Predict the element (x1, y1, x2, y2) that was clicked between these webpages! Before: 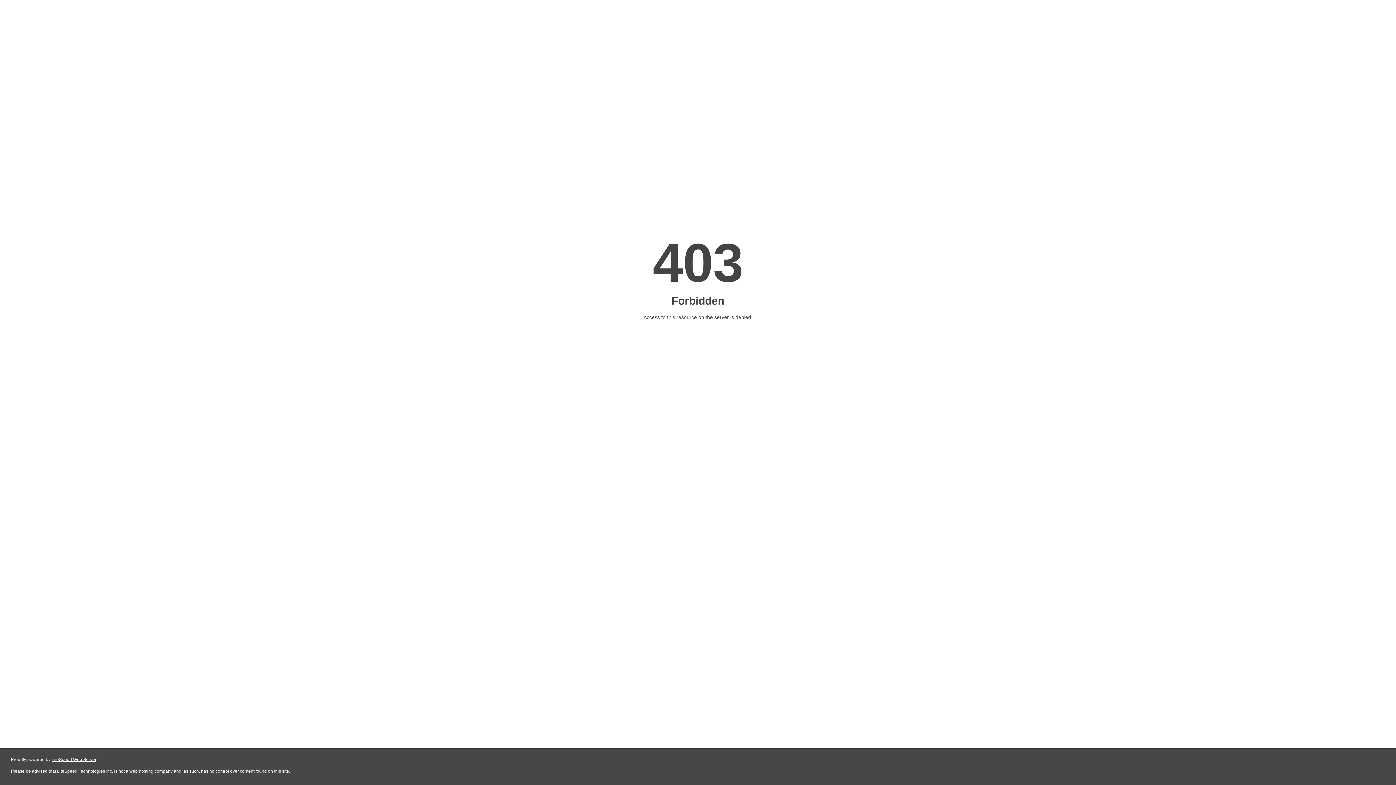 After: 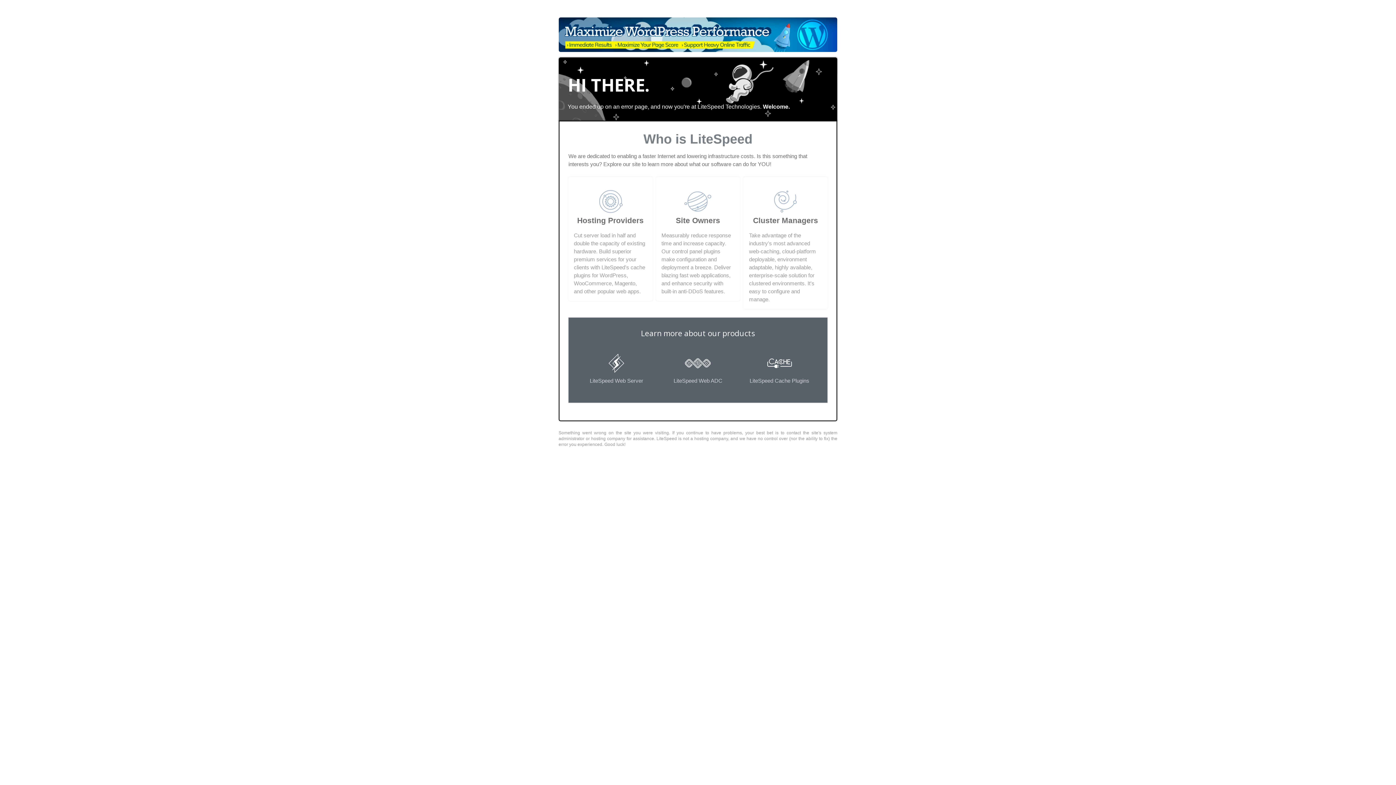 Action: label: LiteSpeed Web Server bbox: (51, 757, 96, 762)